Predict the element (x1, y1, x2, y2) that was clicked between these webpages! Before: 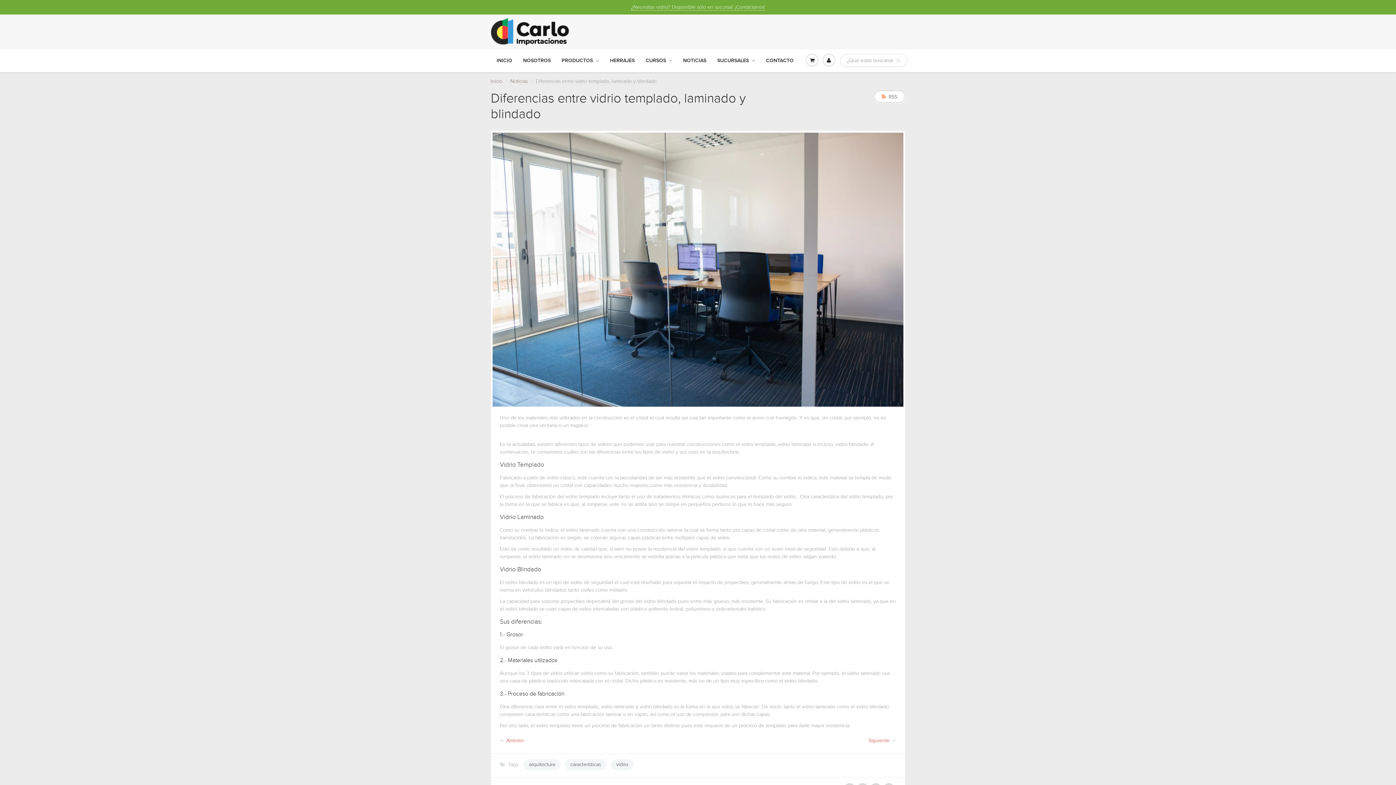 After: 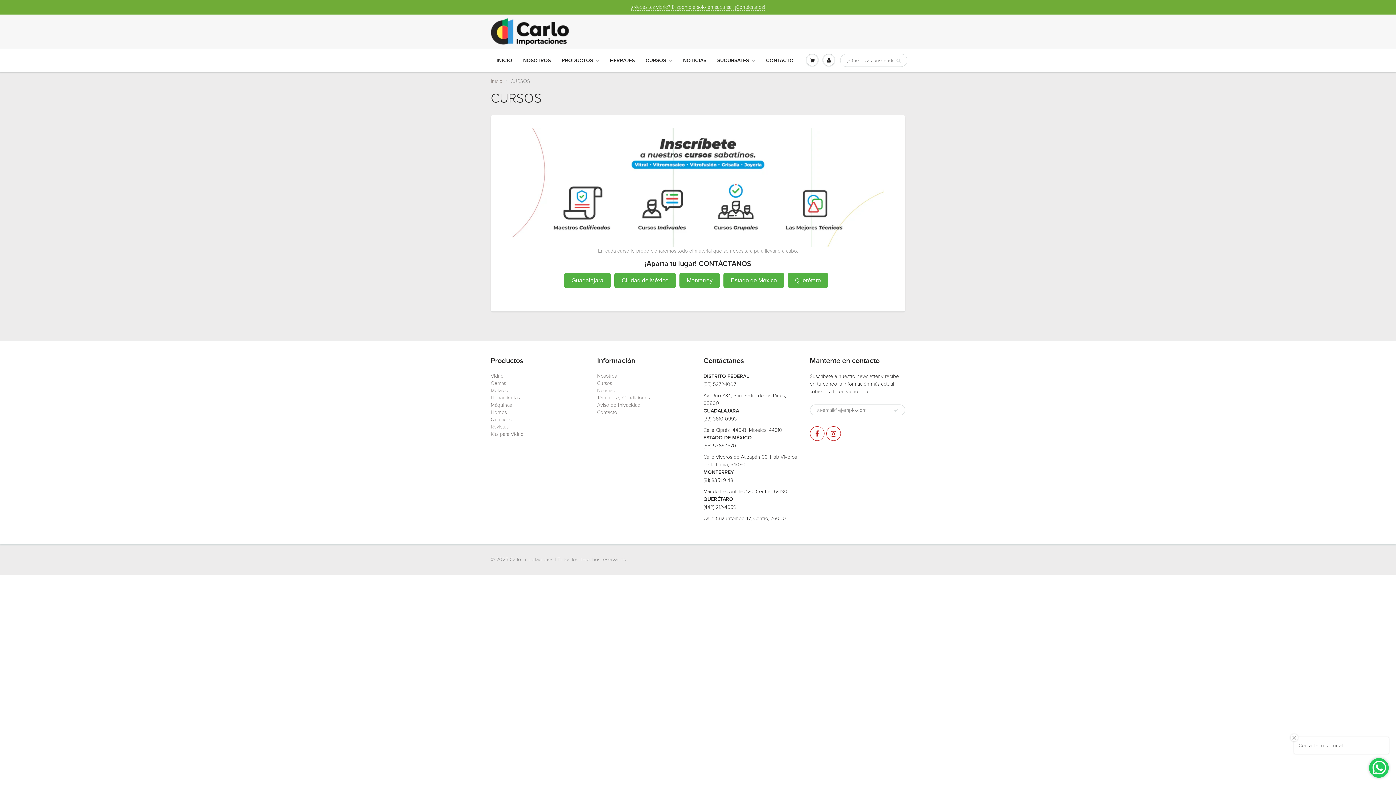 Action: label: CURSOS bbox: (640, 49, 677, 72)